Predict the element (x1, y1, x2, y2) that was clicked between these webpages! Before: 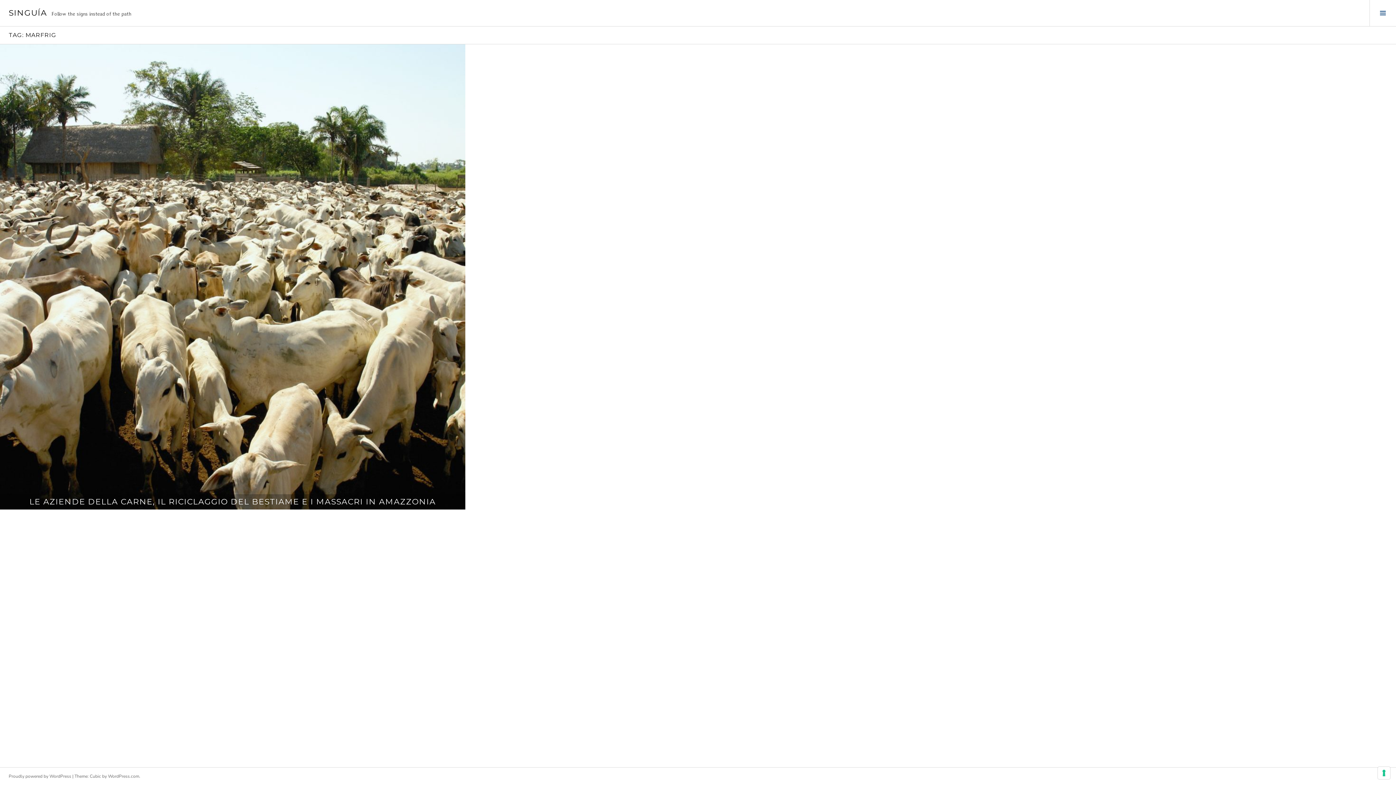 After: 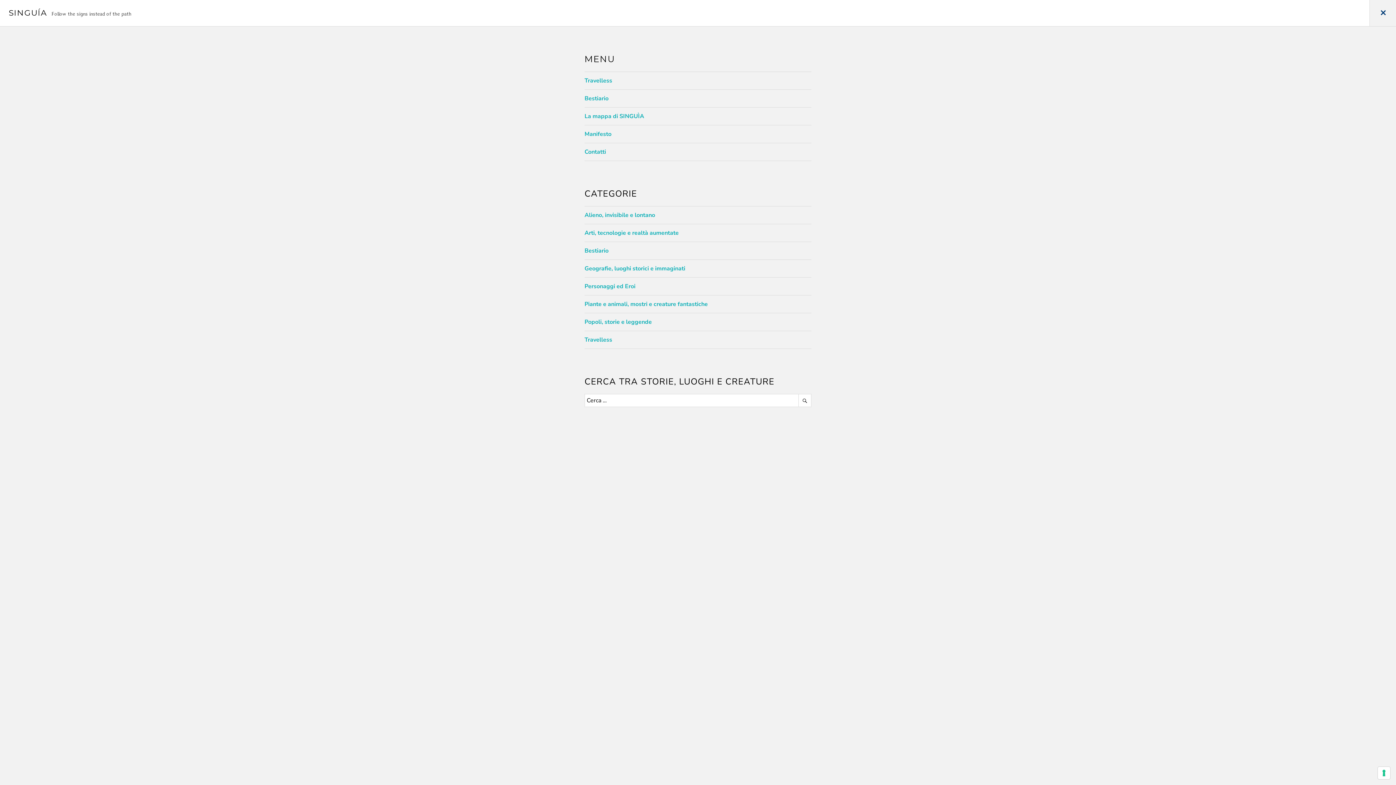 Action: label: Toggle Sidebar bbox: (1369, 0, 1396, 26)